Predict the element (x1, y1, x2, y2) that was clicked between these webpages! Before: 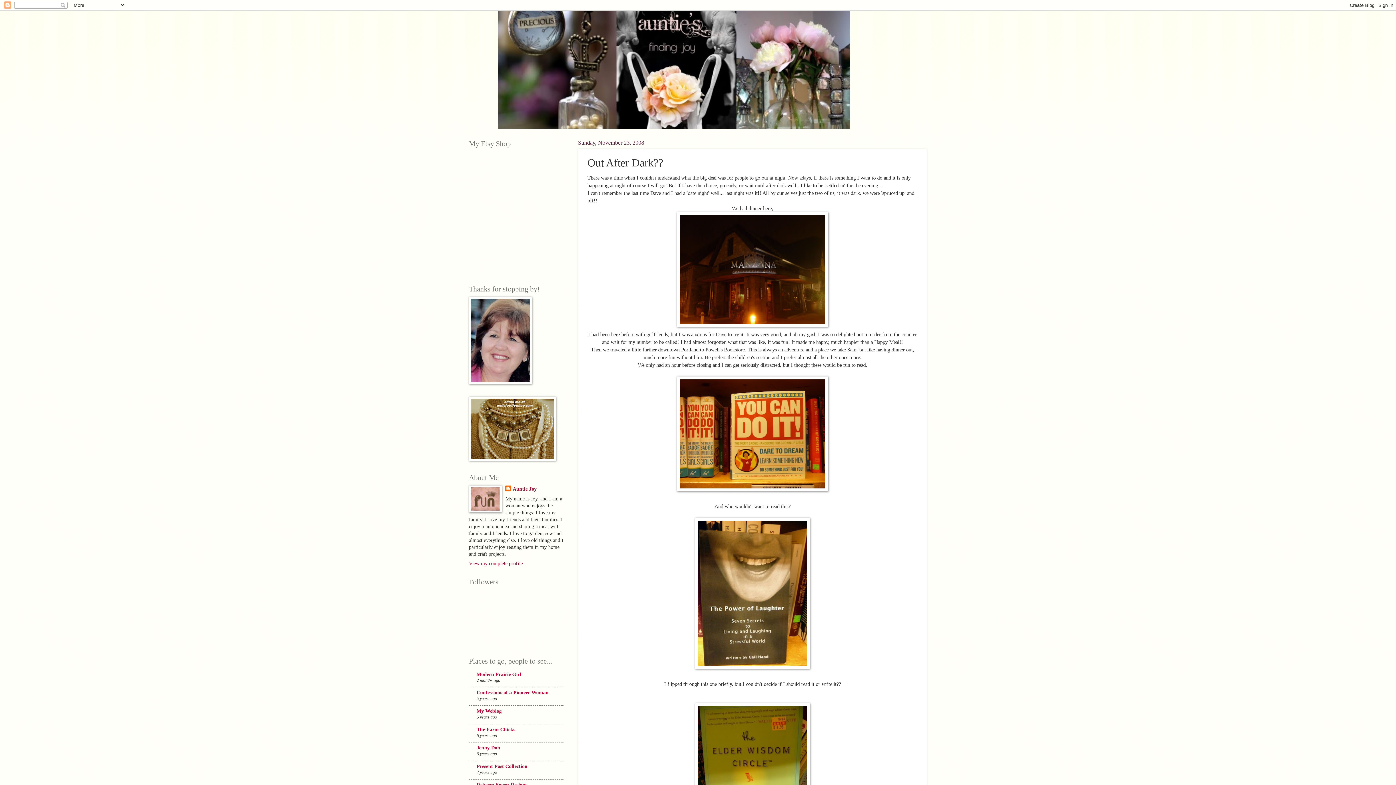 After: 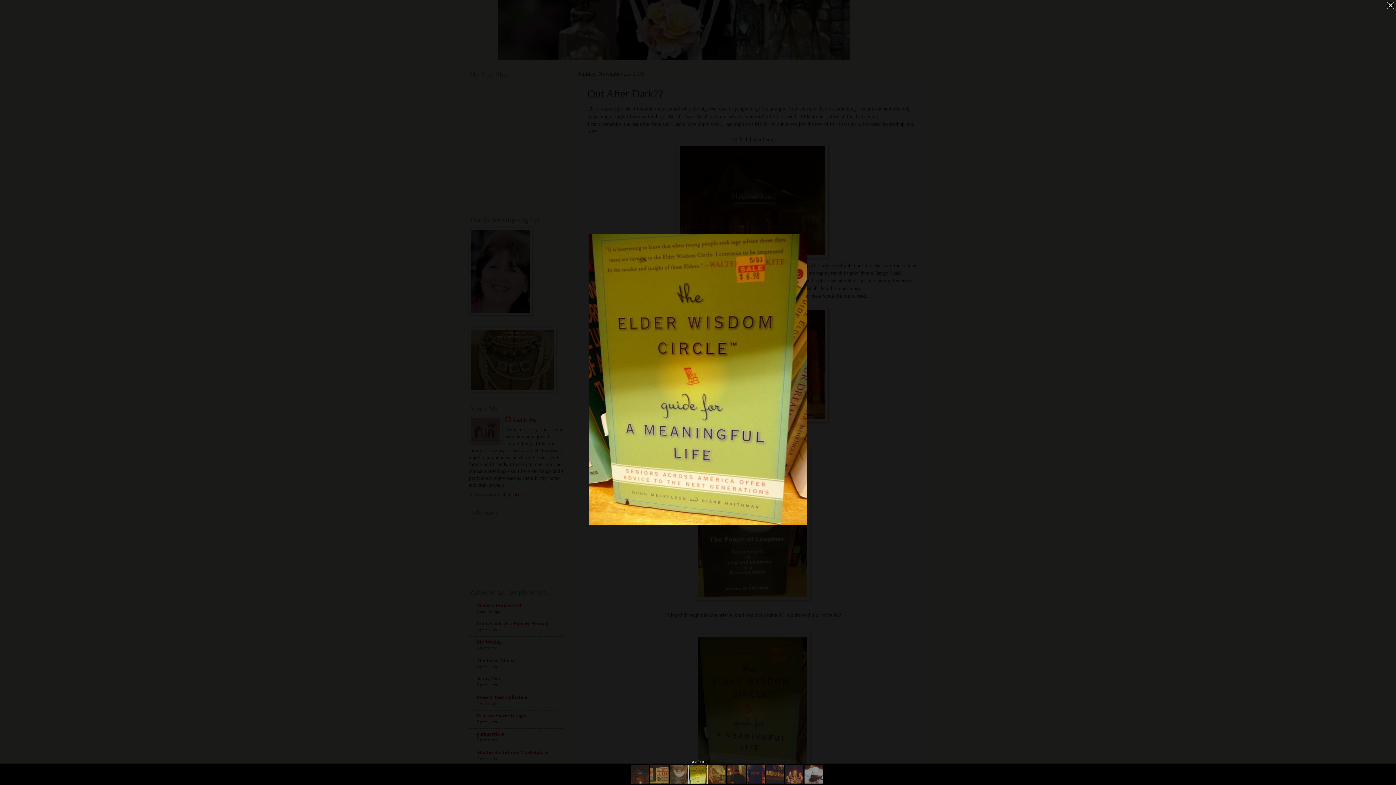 Action: bbox: (587, 703, 917, 854)